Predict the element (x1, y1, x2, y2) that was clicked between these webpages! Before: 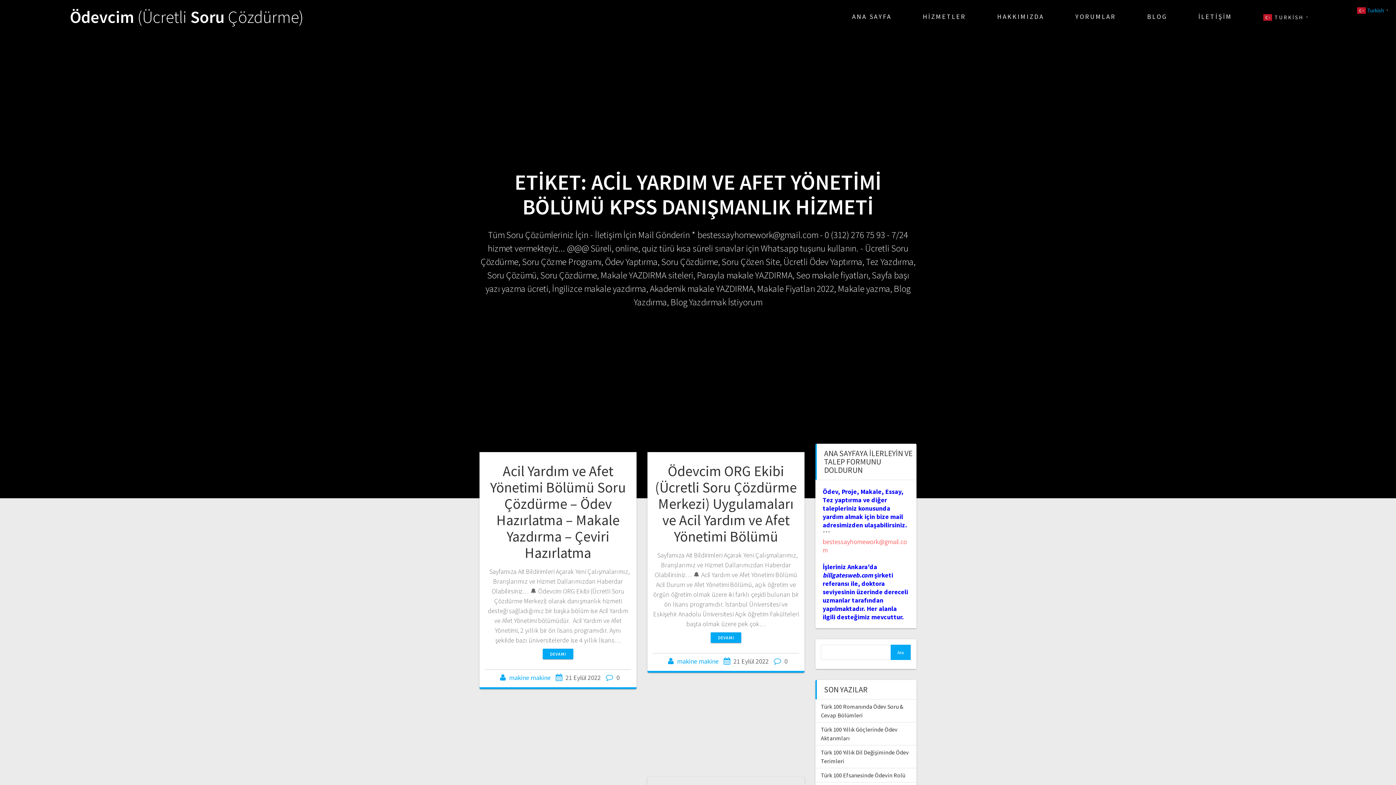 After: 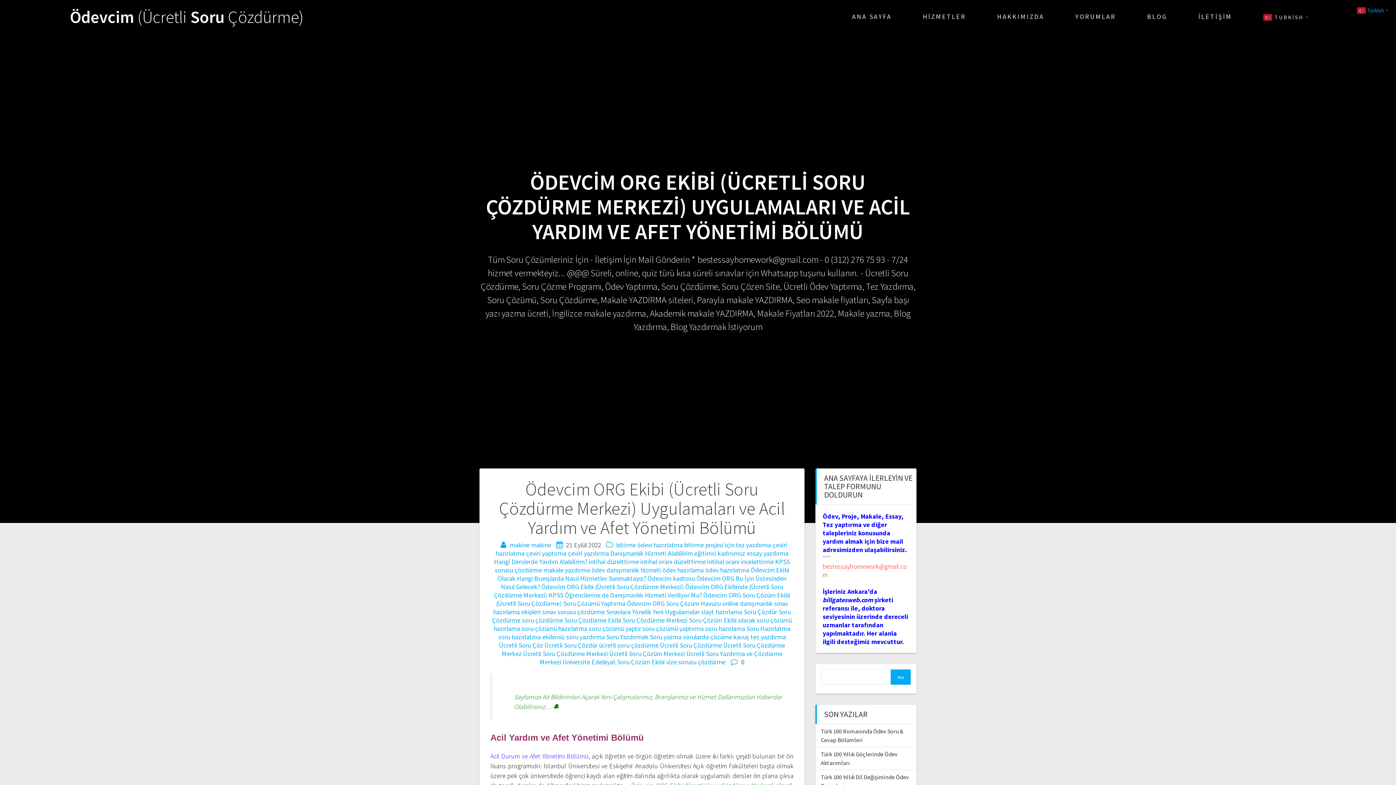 Action: bbox: (710, 632, 741, 643) label: DEVAMI